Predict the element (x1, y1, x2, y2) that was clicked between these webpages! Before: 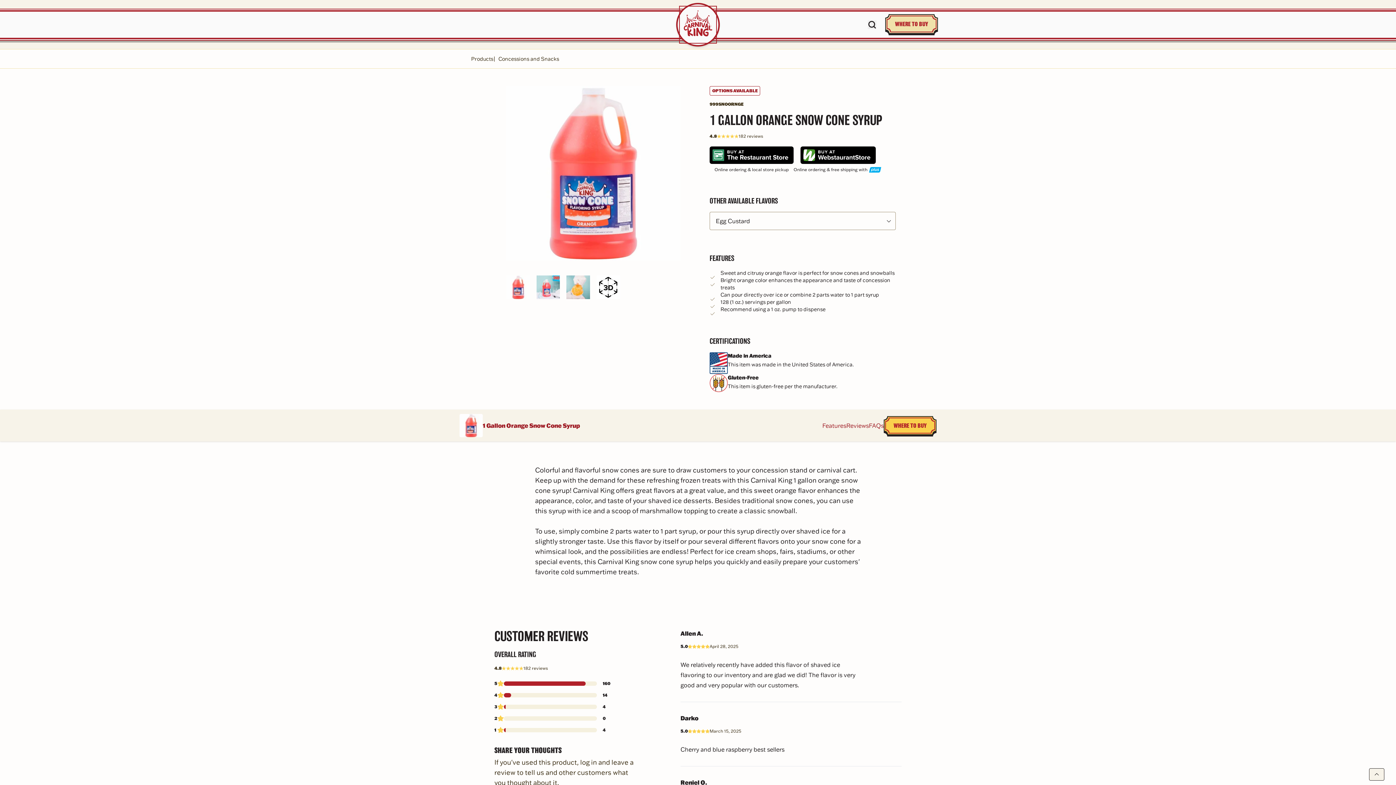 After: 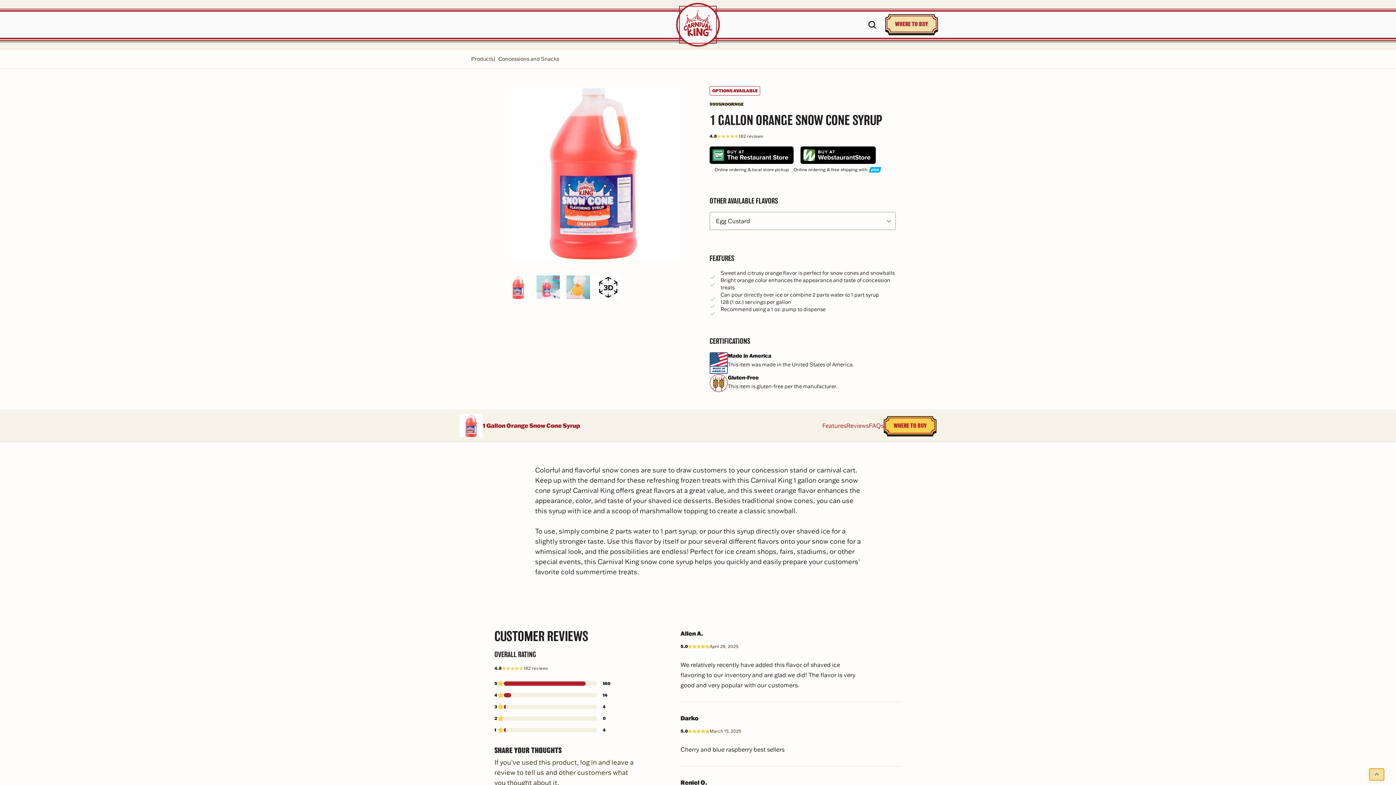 Action: bbox: (1369, 768, 1384, 781) label: back to top